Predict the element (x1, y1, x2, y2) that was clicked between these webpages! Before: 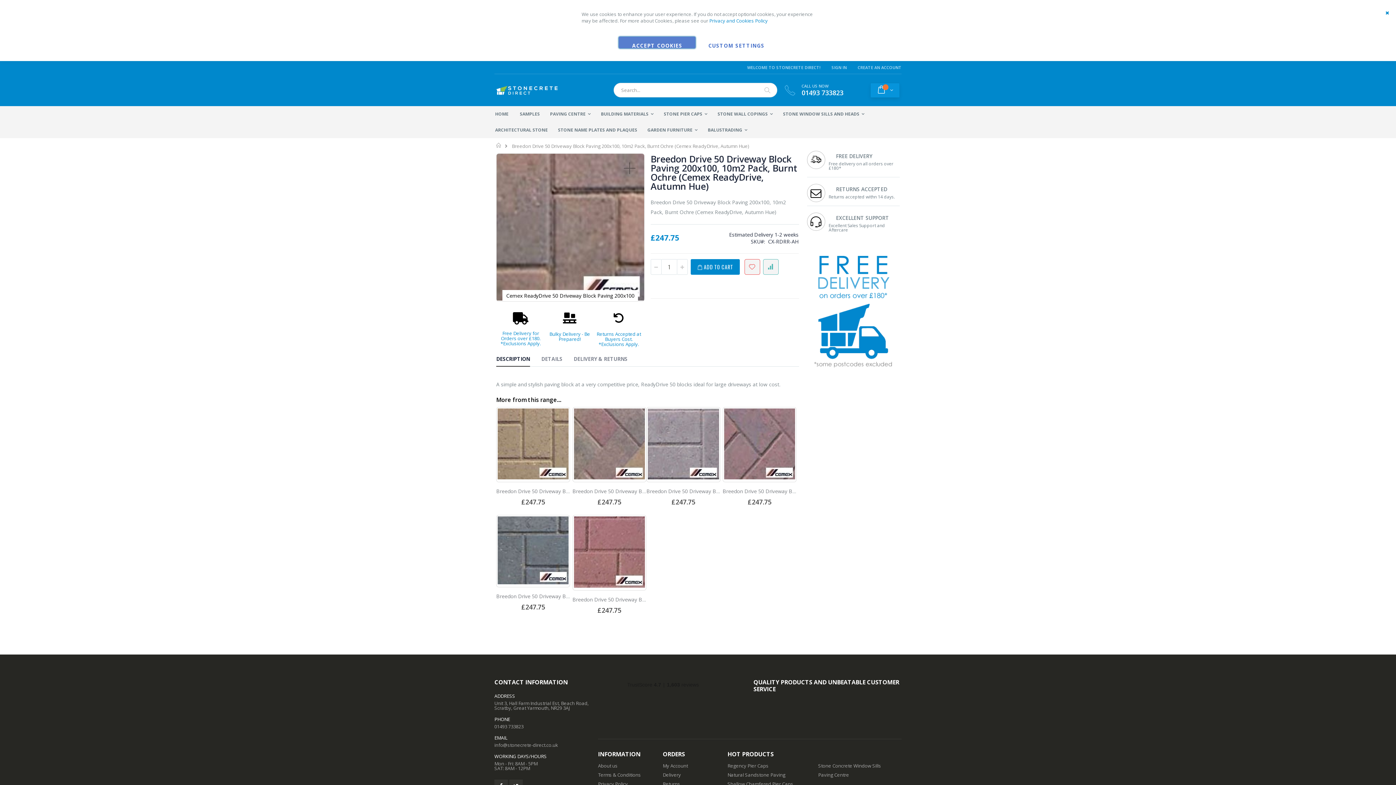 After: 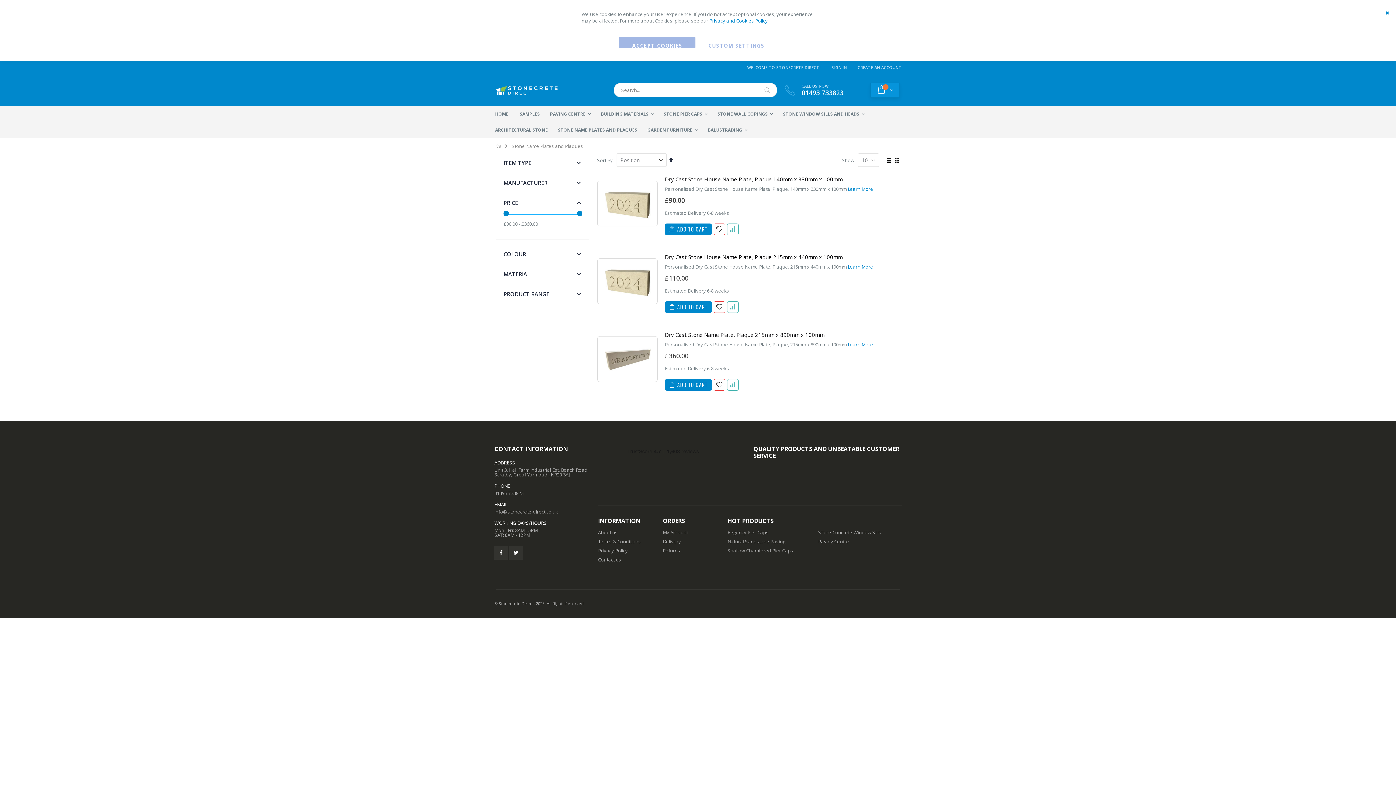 Action: bbox: (553, 122, 641, 137) label: STONE NAME PLATES AND PLAQUES